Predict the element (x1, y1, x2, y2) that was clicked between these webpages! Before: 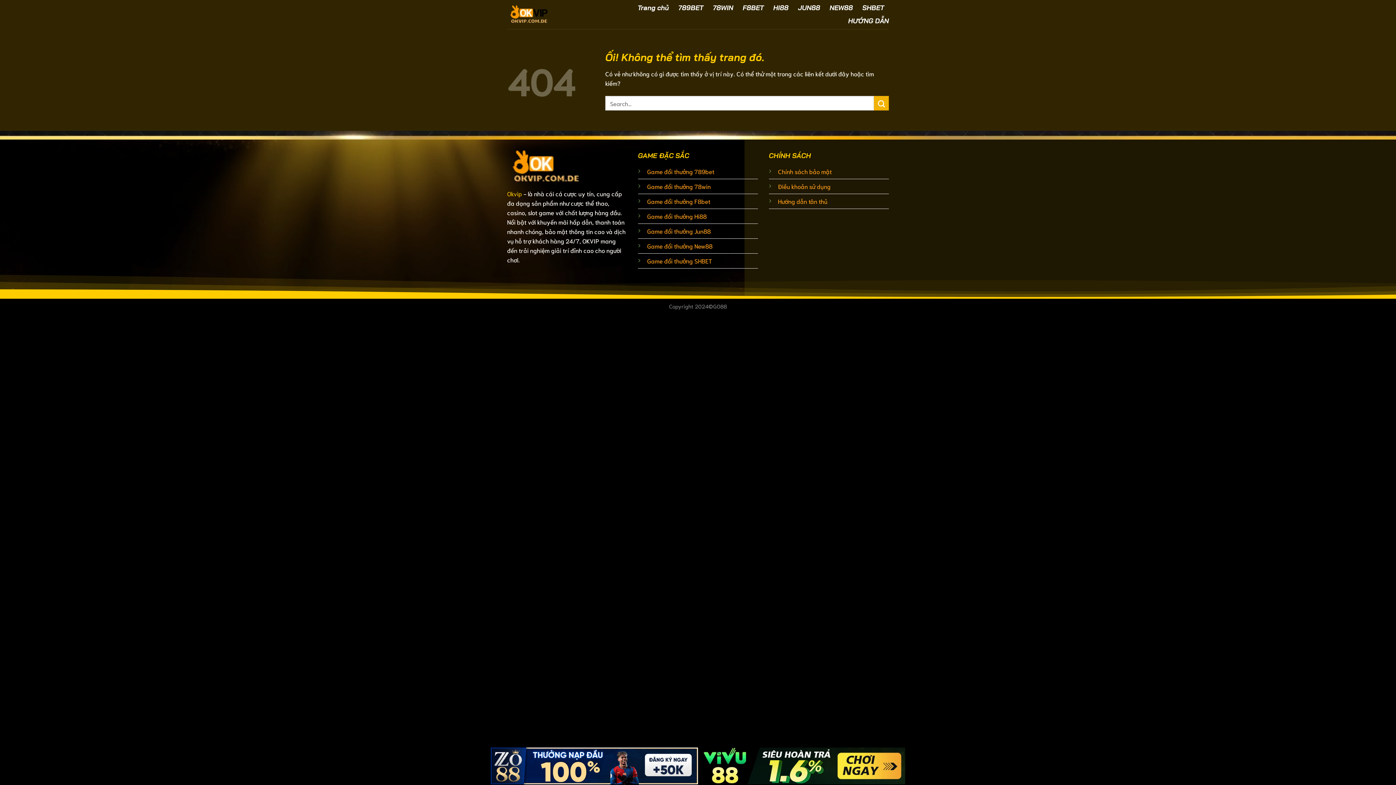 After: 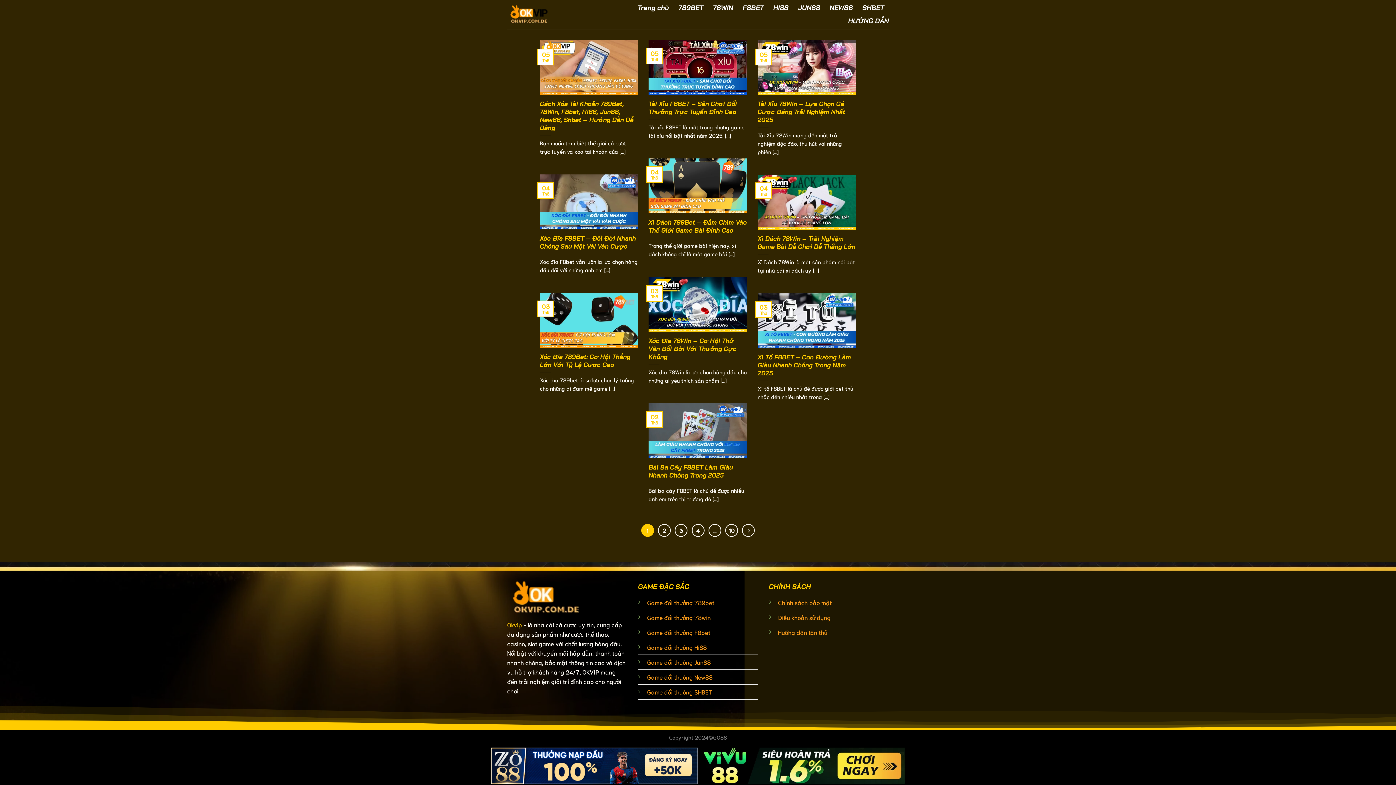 Action: bbox: (507, 5, 588, 23)